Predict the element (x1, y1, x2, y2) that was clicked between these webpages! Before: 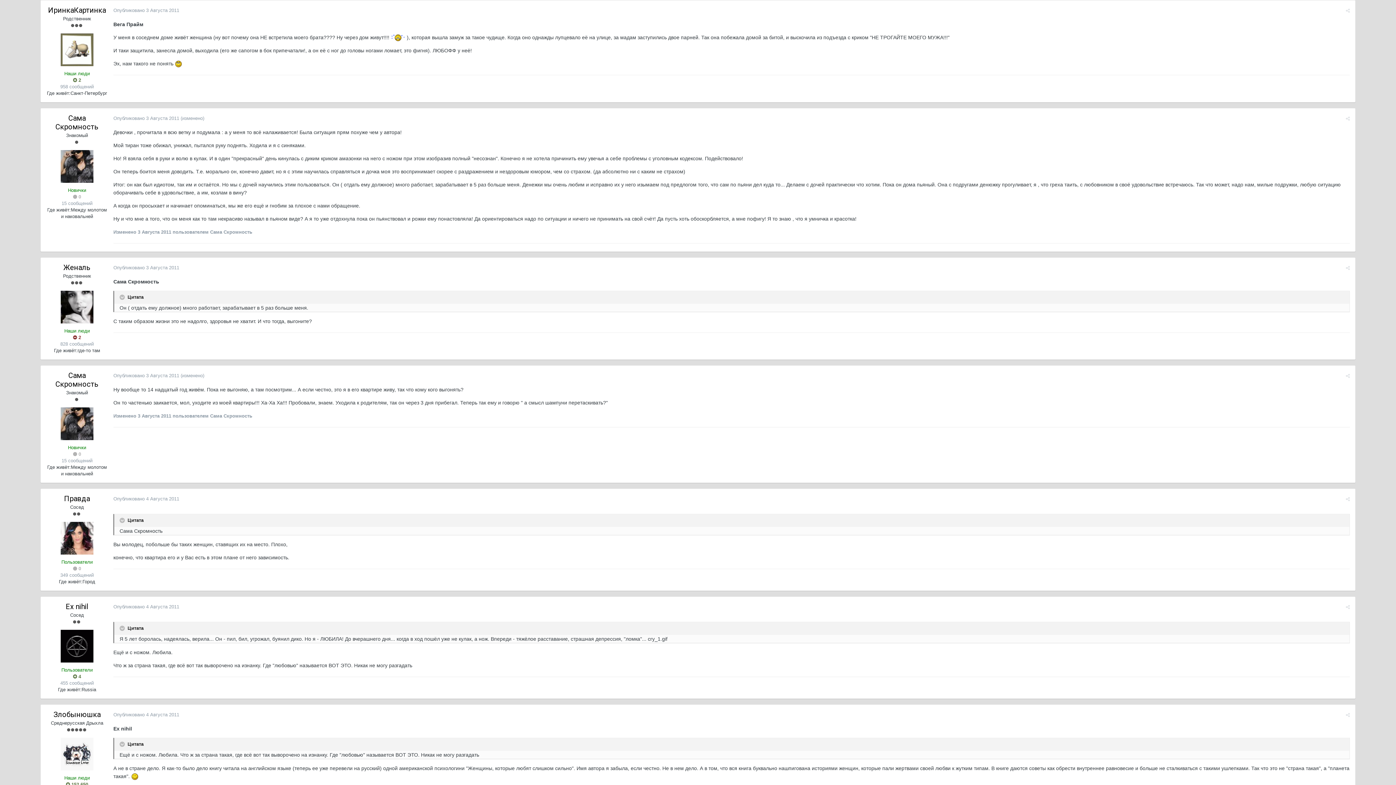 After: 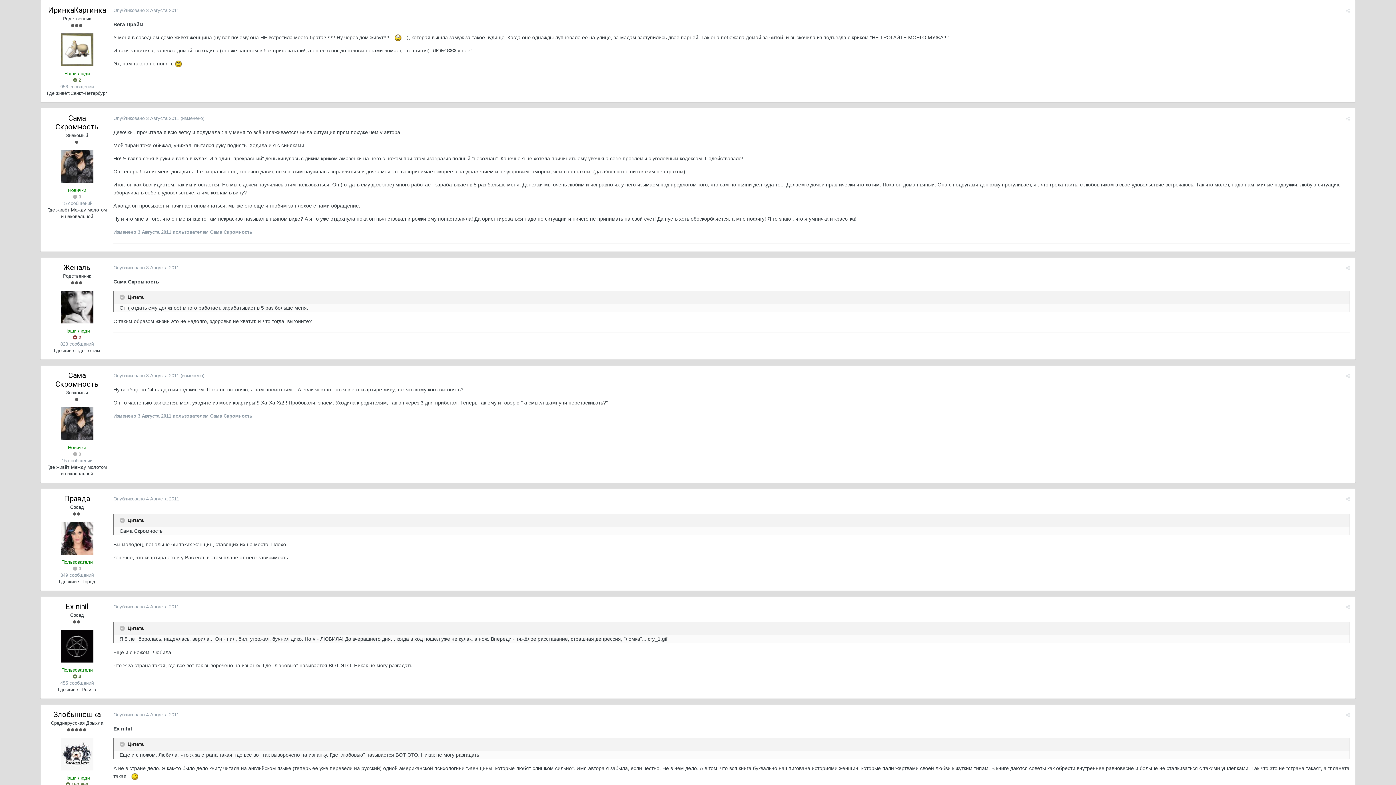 Action: bbox: (113, 7, 179, 13) label: Опубликовано 3 Августа 2011